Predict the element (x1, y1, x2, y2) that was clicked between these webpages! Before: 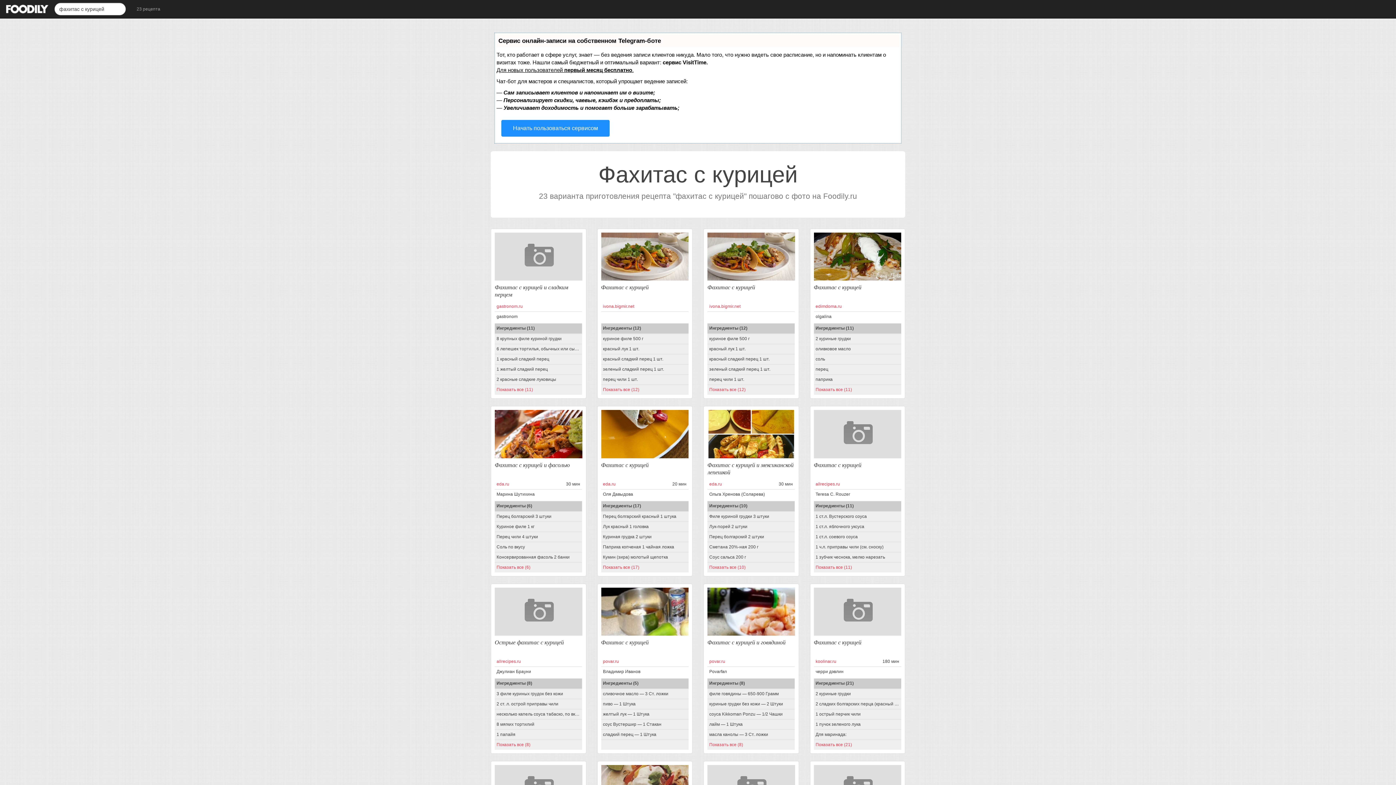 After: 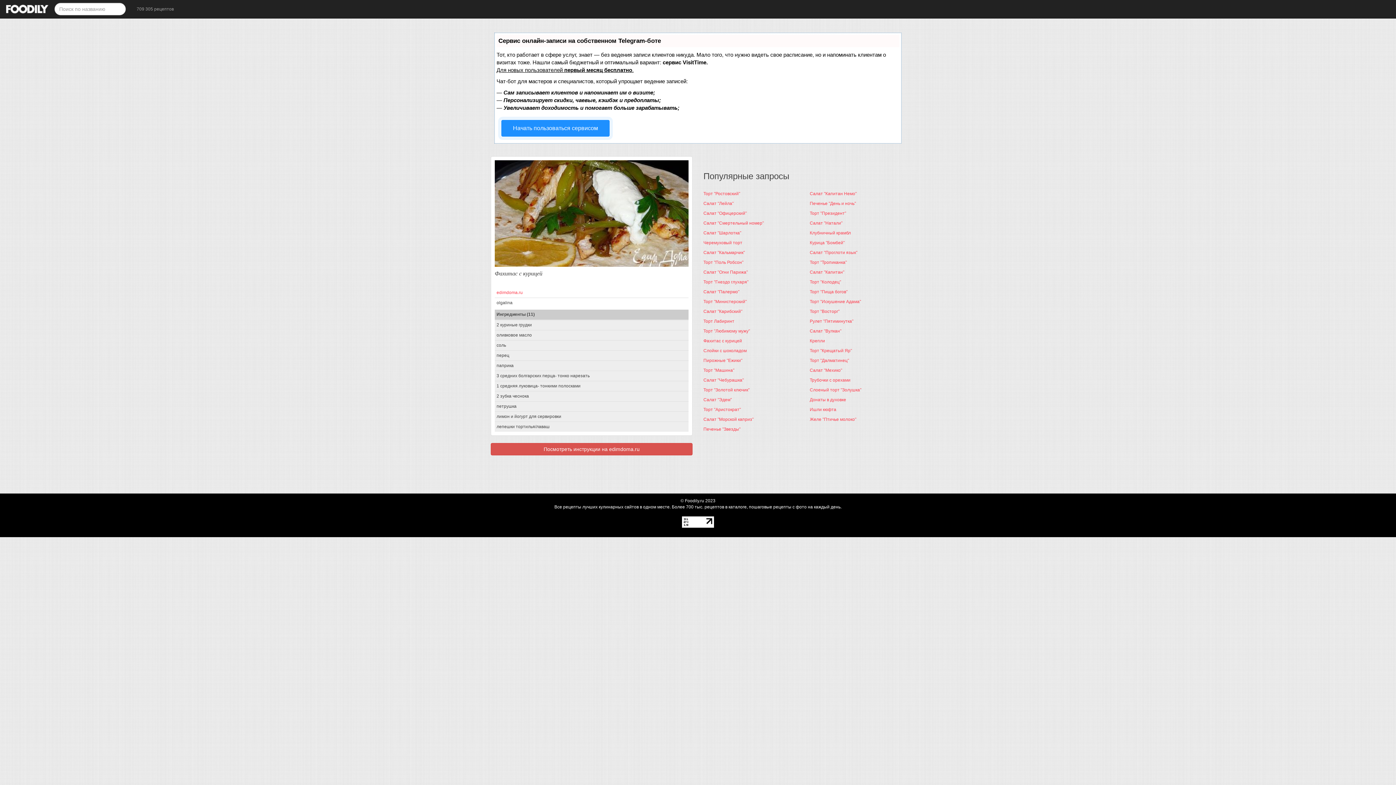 Action: label: Показать все (11) bbox: (815, 387, 852, 392)